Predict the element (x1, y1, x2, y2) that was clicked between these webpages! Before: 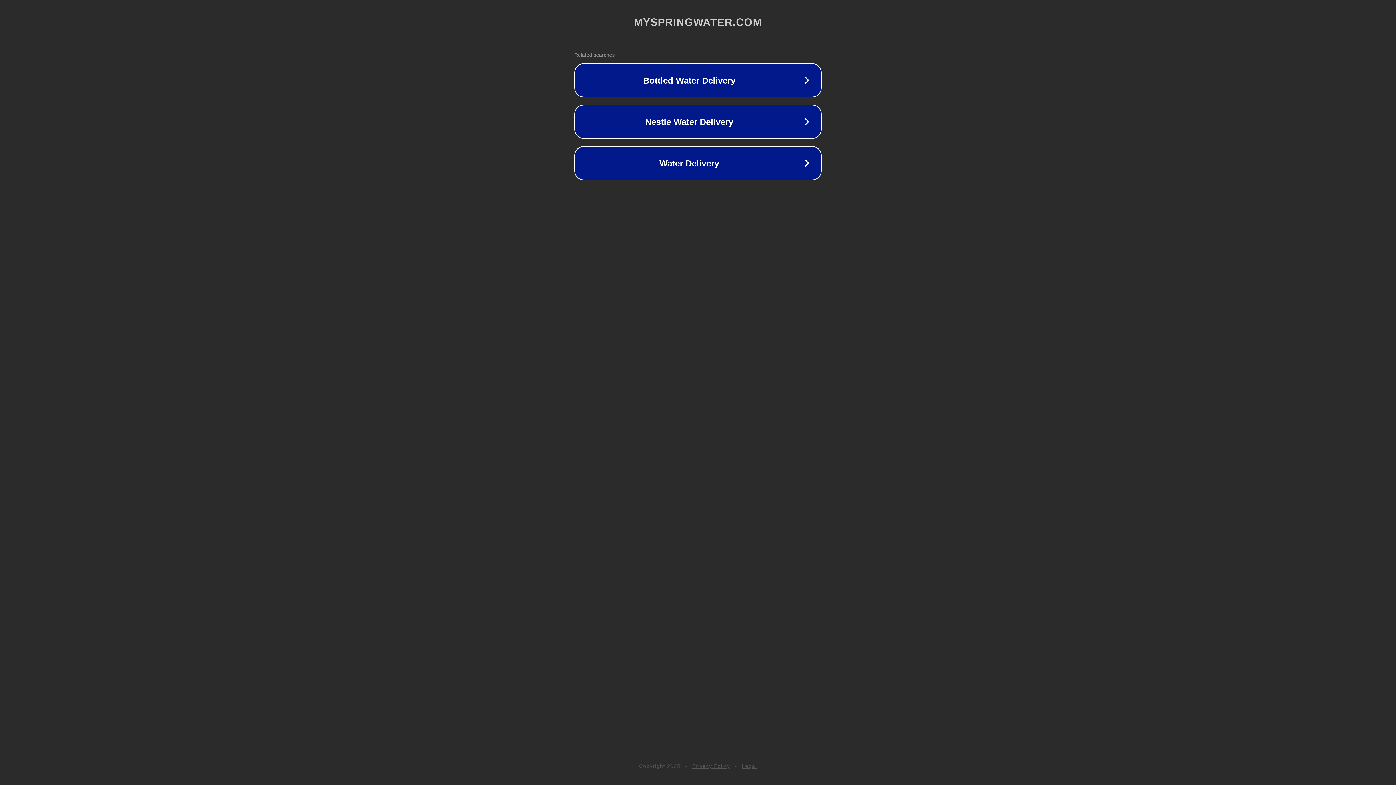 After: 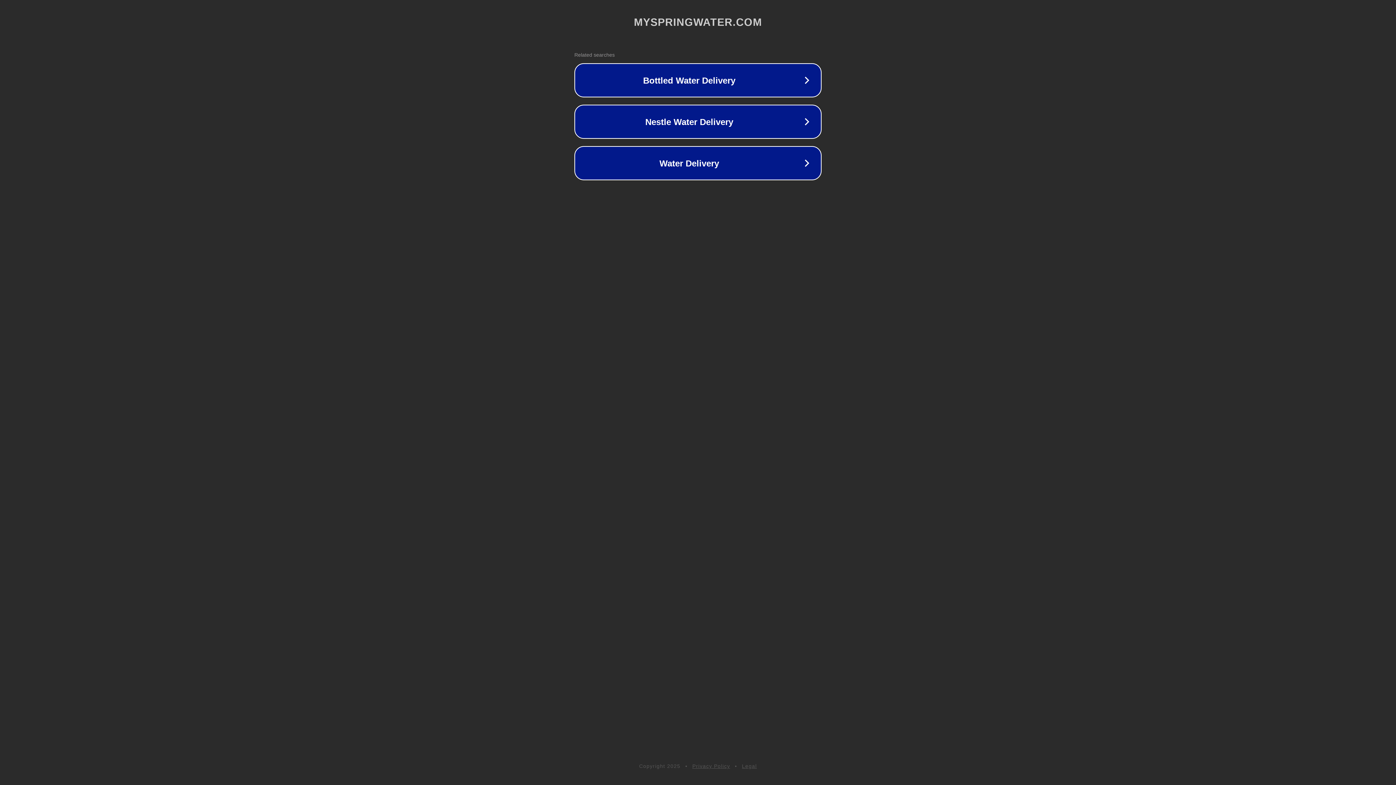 Action: bbox: (742, 763, 757, 769) label: Legal